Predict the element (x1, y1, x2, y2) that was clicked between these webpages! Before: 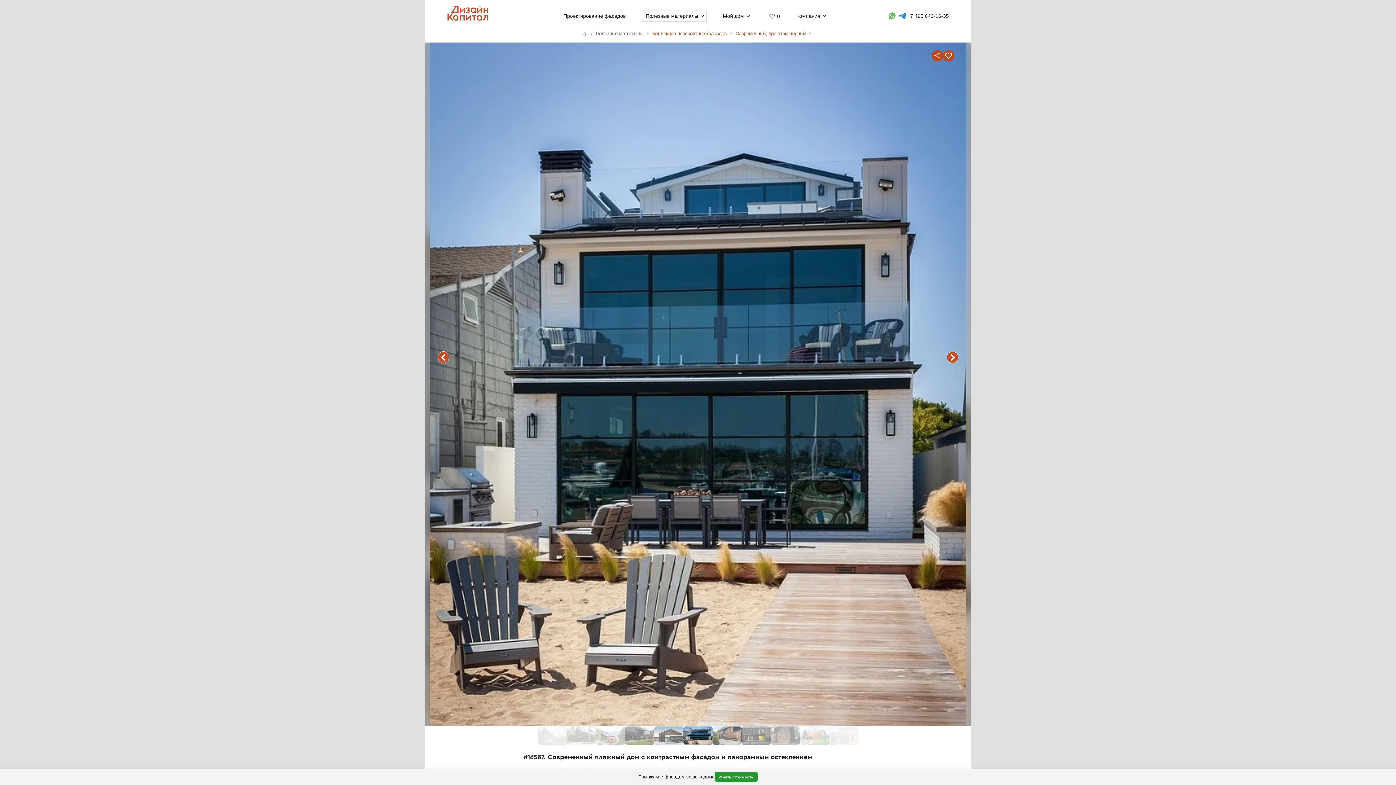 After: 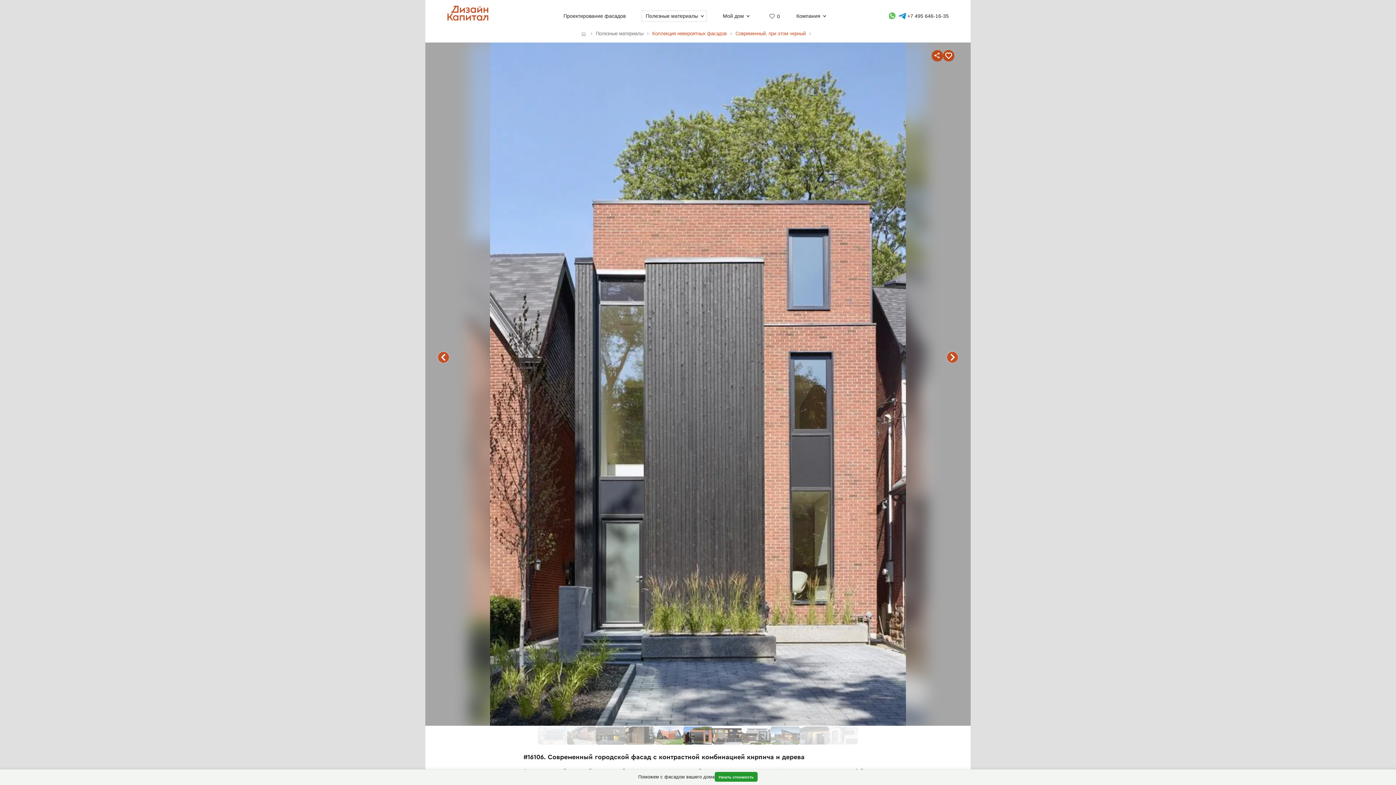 Action: bbox: (829, 740, 860, 746)